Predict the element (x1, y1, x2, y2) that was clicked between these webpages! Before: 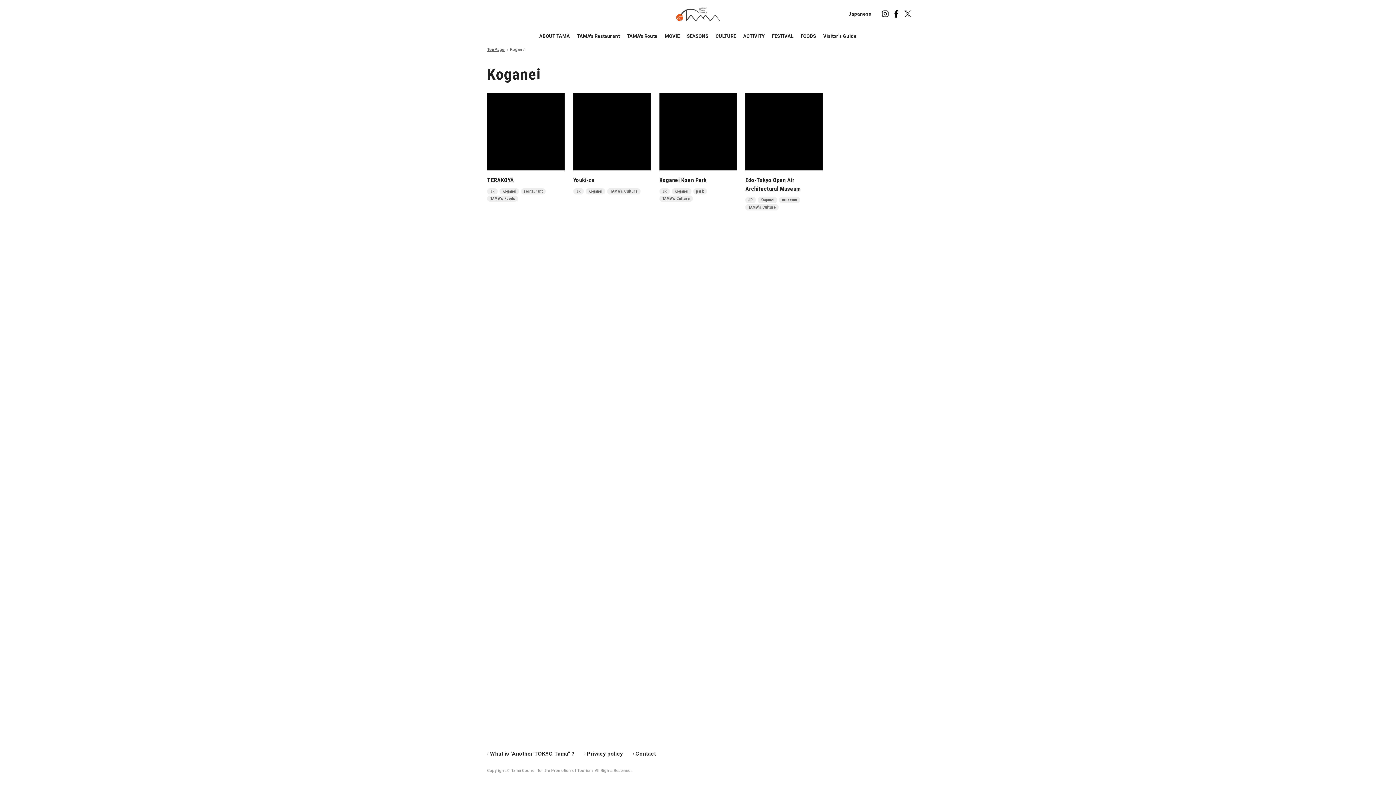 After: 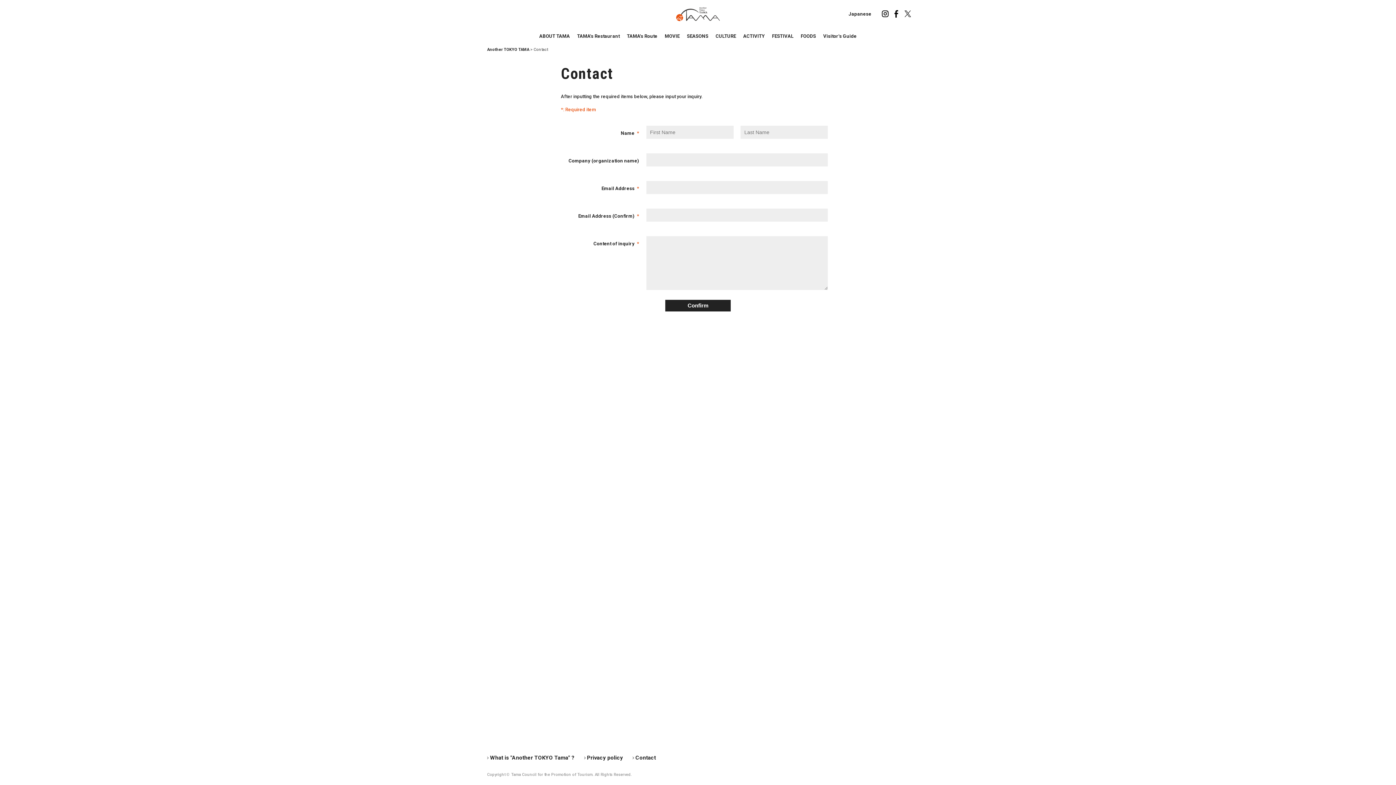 Action: label: Contact bbox: (635, 750, 656, 757)